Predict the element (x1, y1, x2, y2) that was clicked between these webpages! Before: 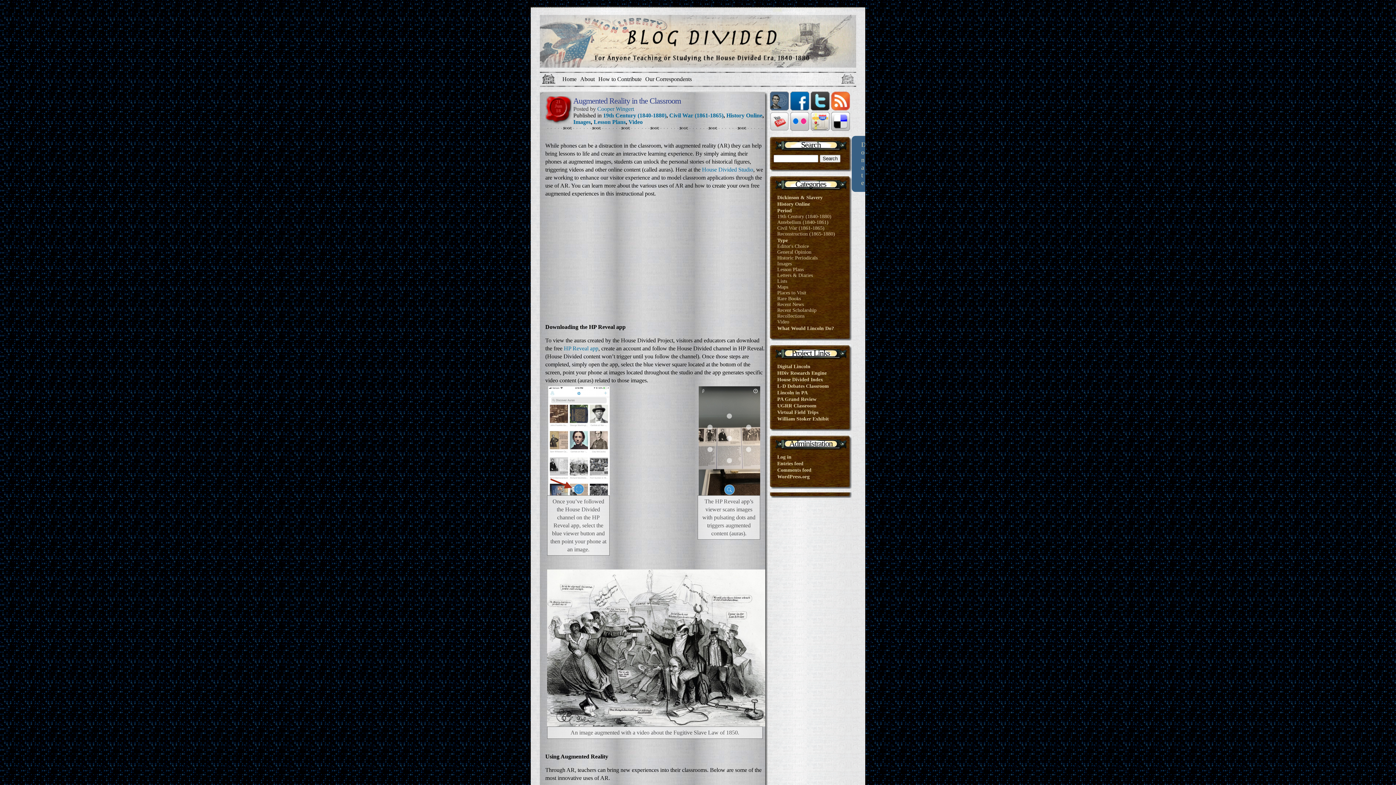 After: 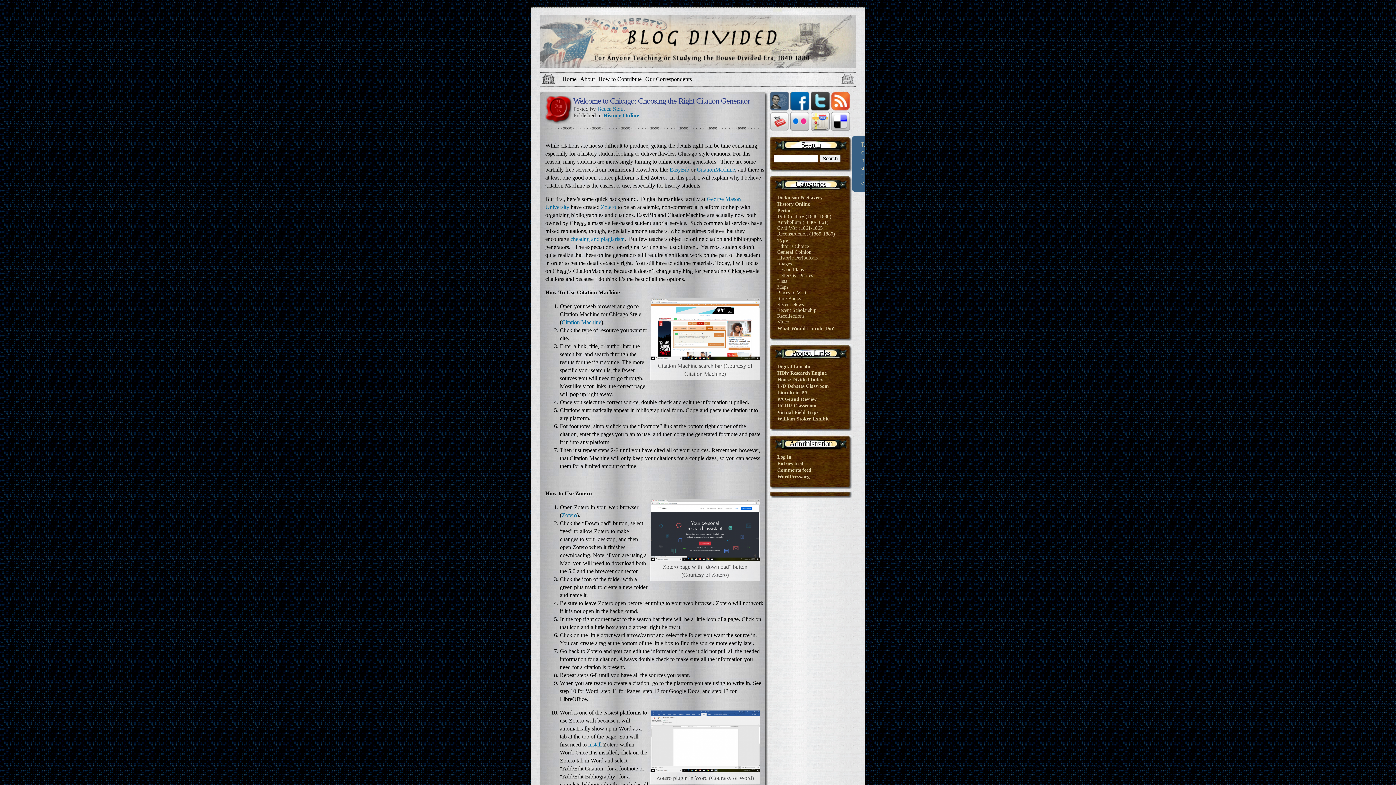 Action: label: History Online bbox: (726, 112, 762, 118)